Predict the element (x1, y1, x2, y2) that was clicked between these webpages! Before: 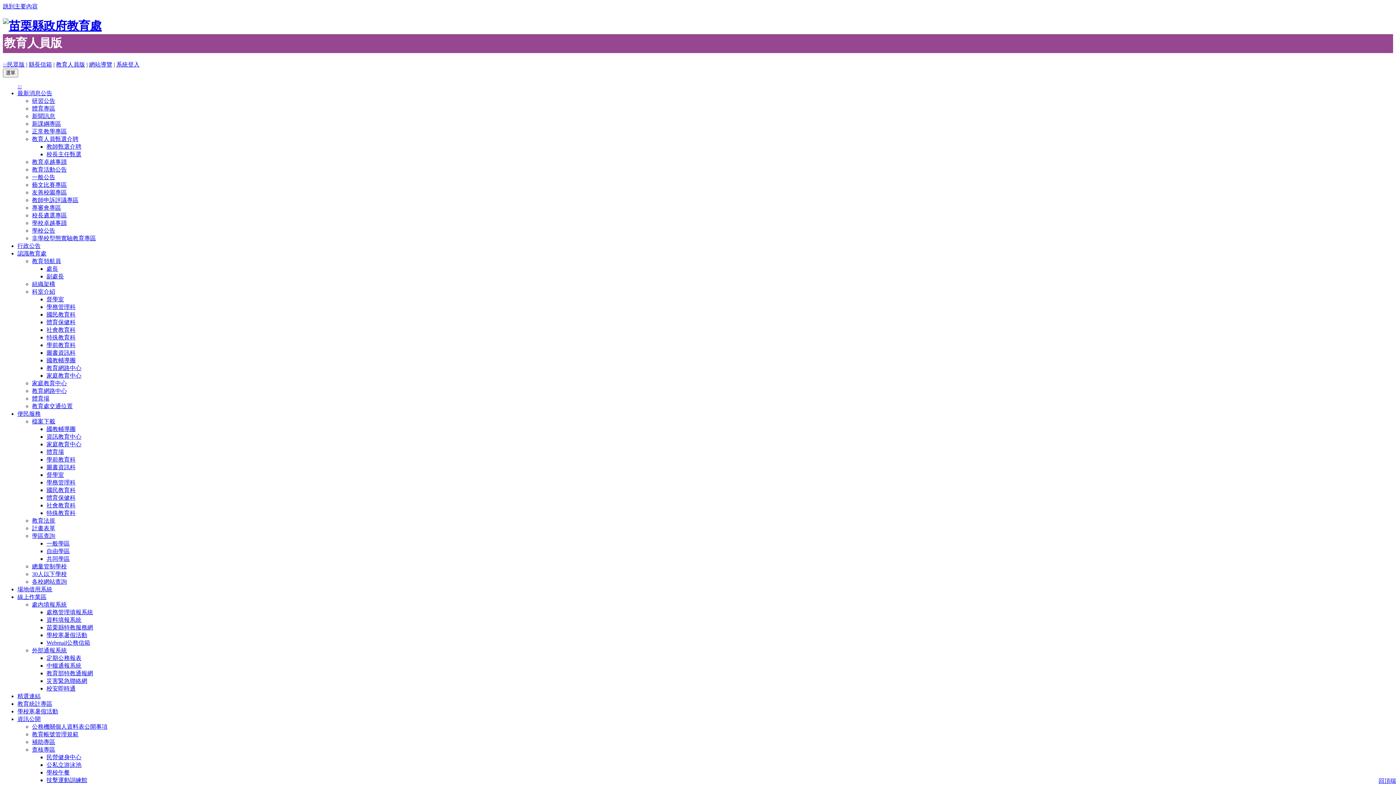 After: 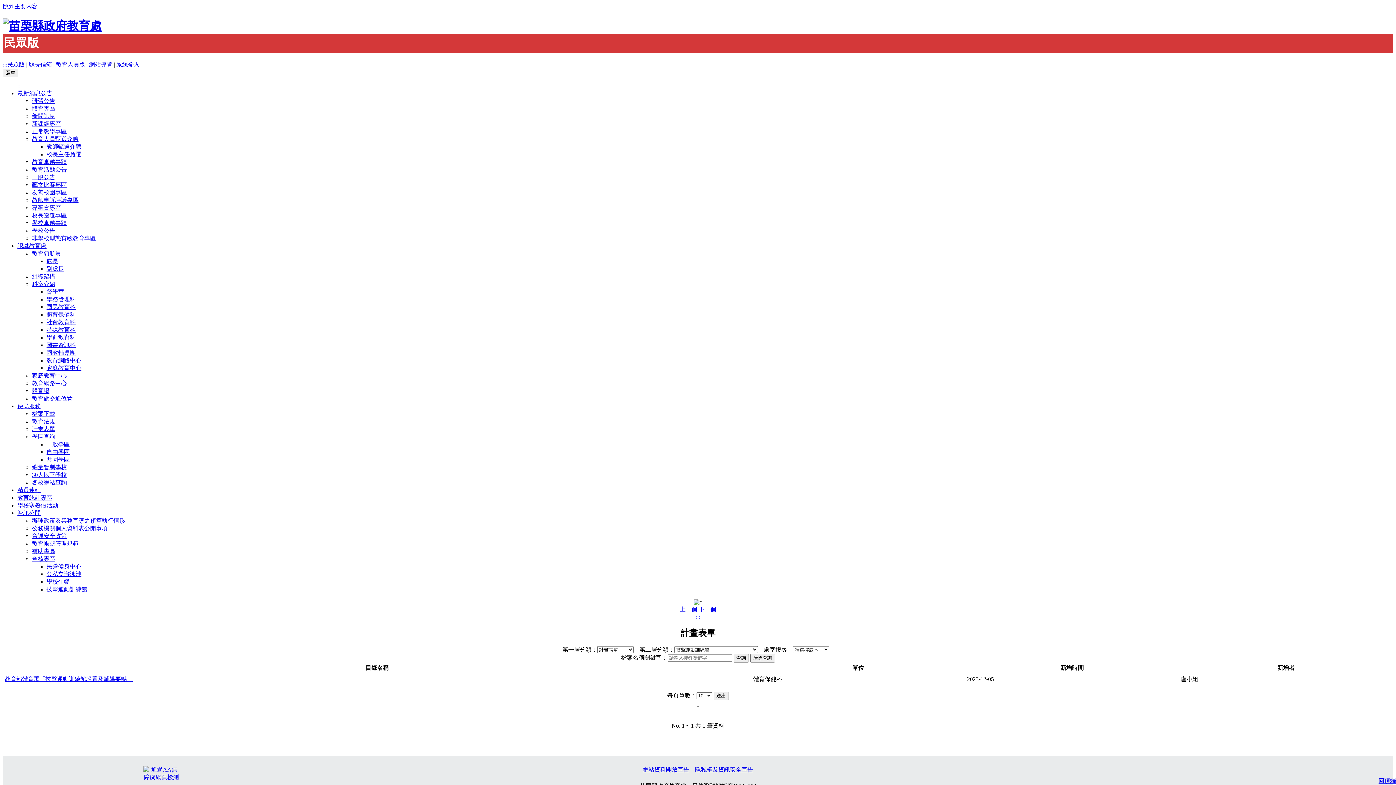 Action: bbox: (46, 777, 87, 783) label: 技擊運動訓練館